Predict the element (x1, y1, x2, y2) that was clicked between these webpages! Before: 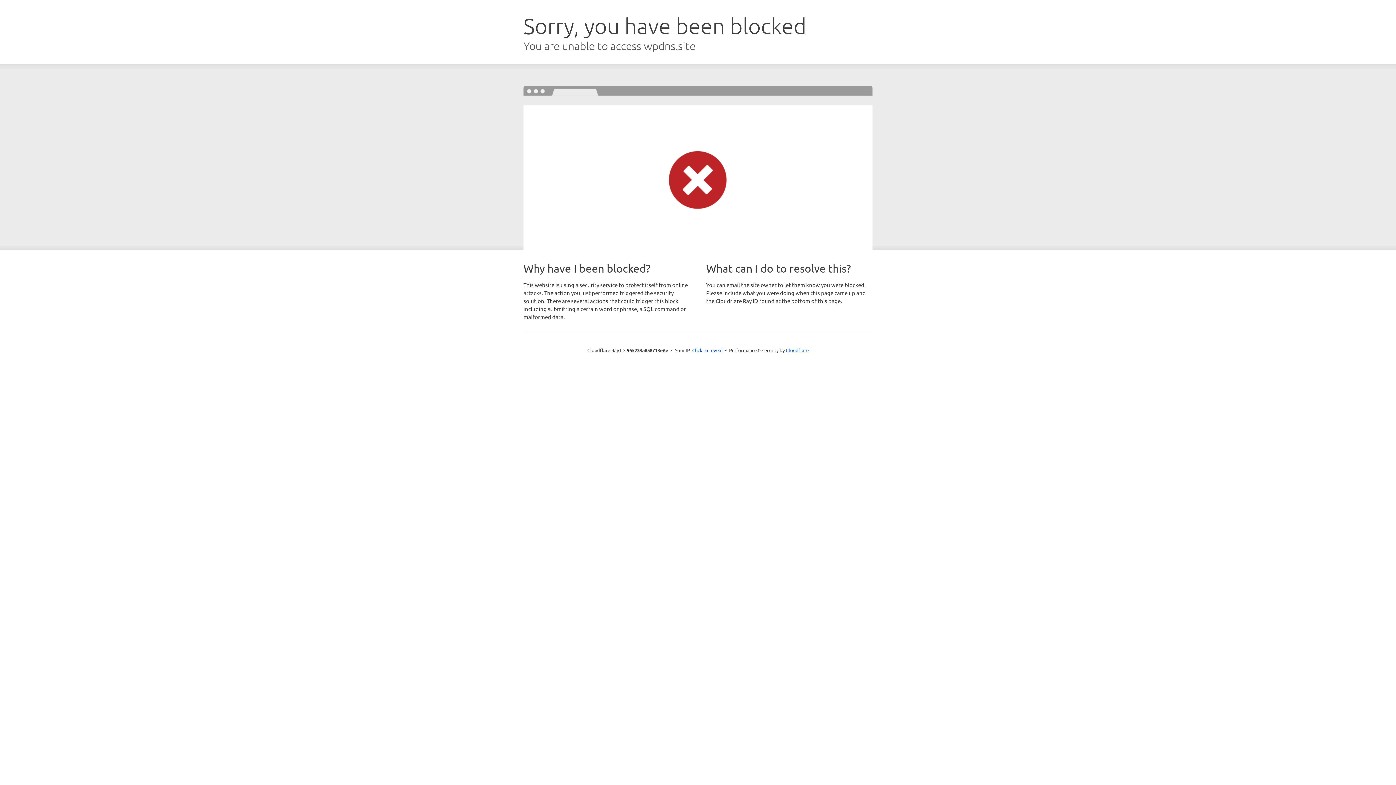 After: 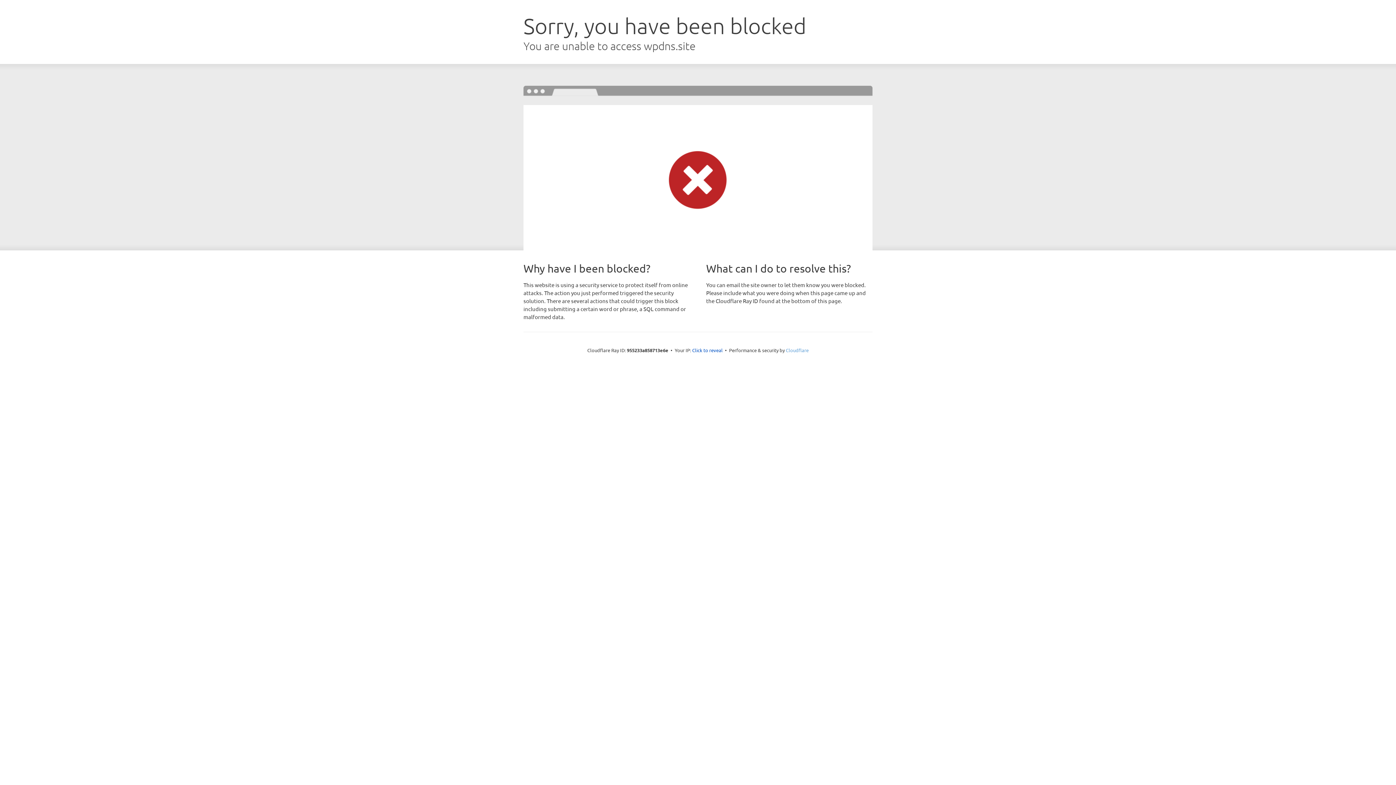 Action: label: Cloudflare bbox: (786, 347, 808, 353)